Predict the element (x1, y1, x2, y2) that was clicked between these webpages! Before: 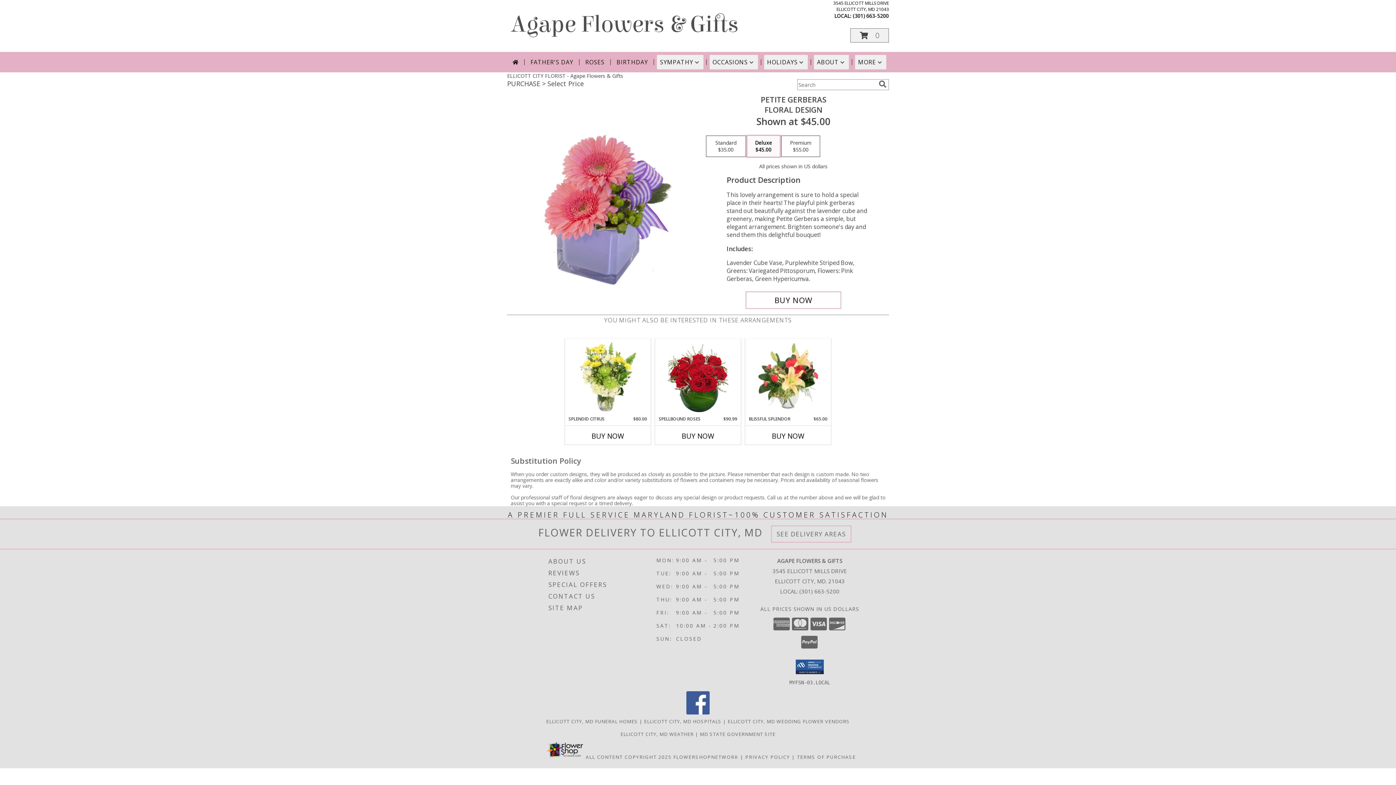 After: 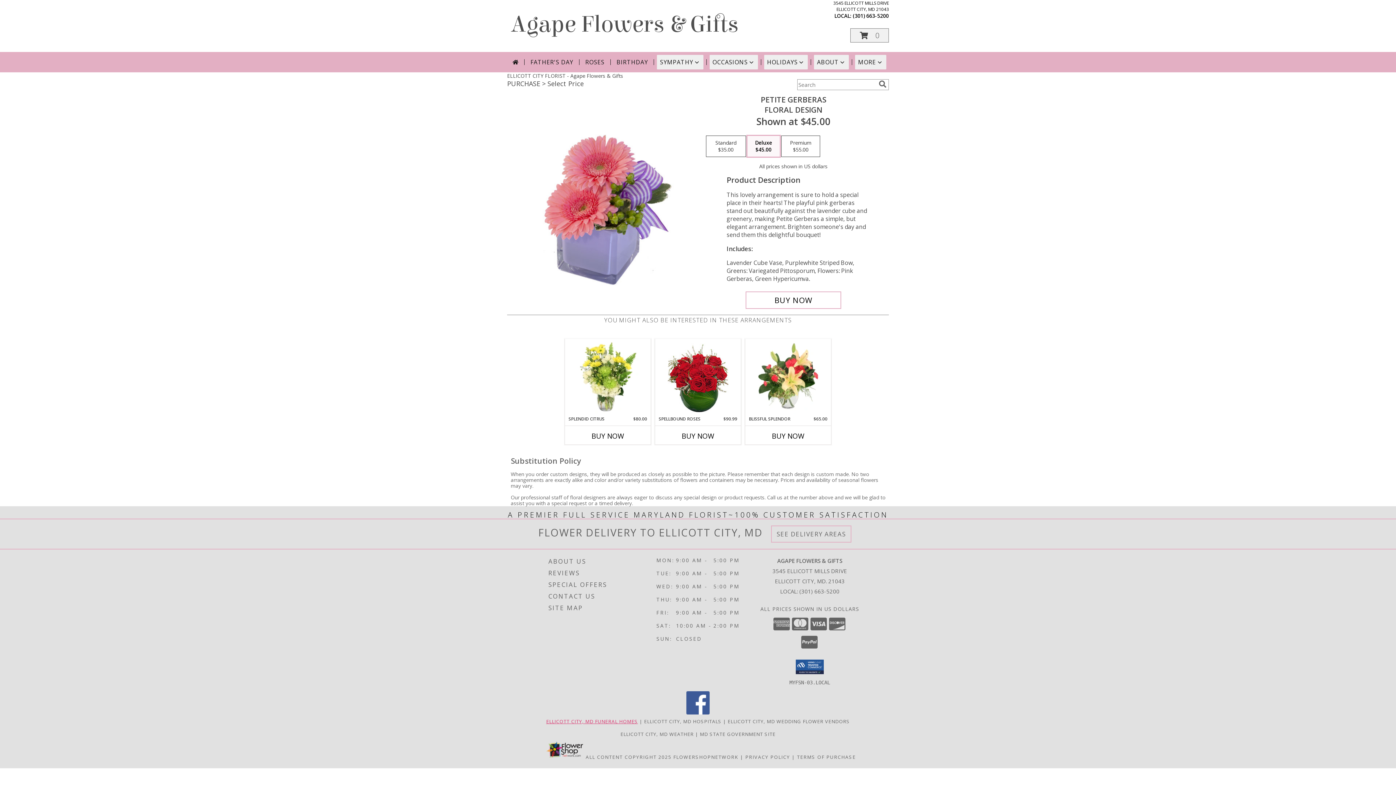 Action: label: Ellicott City, MD Funeral Homes (opens in new window) bbox: (546, 718, 638, 724)